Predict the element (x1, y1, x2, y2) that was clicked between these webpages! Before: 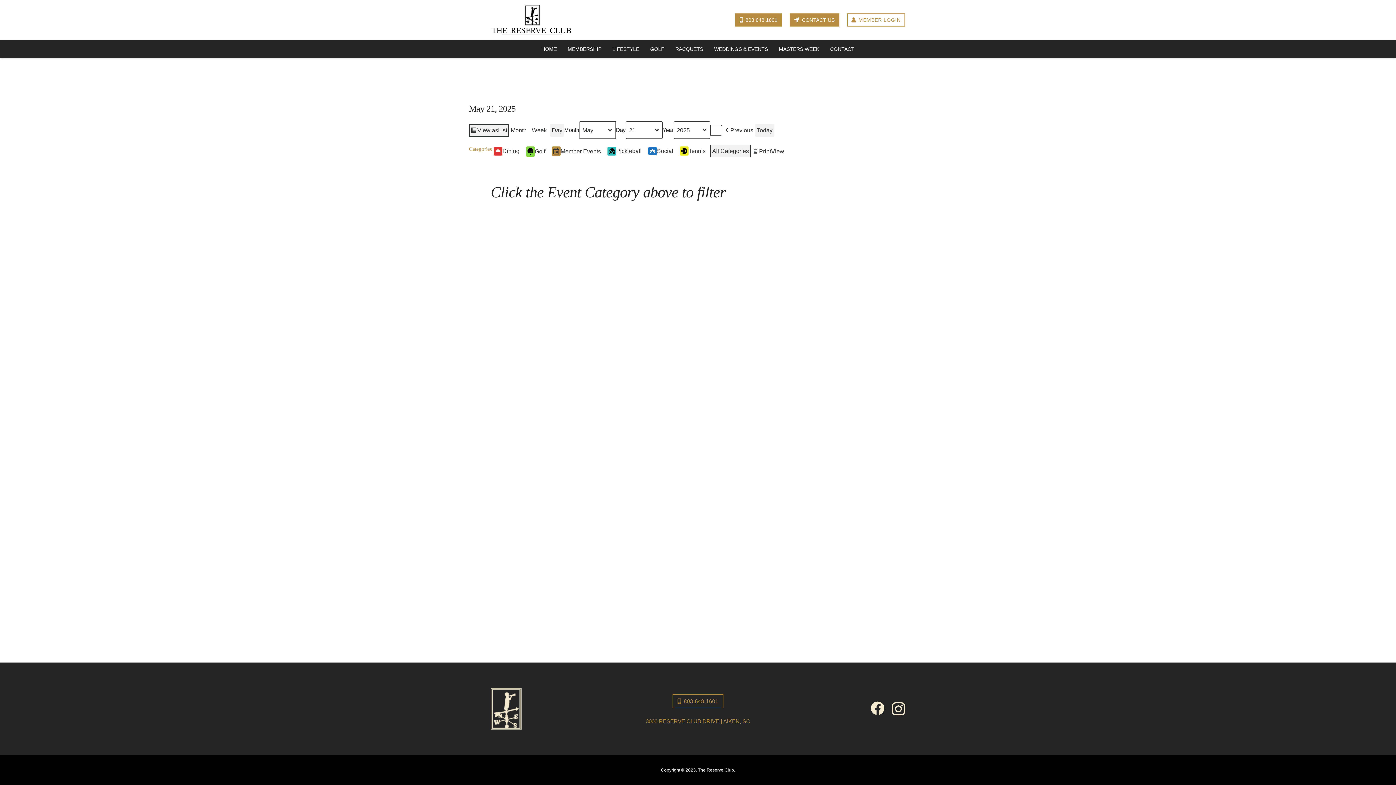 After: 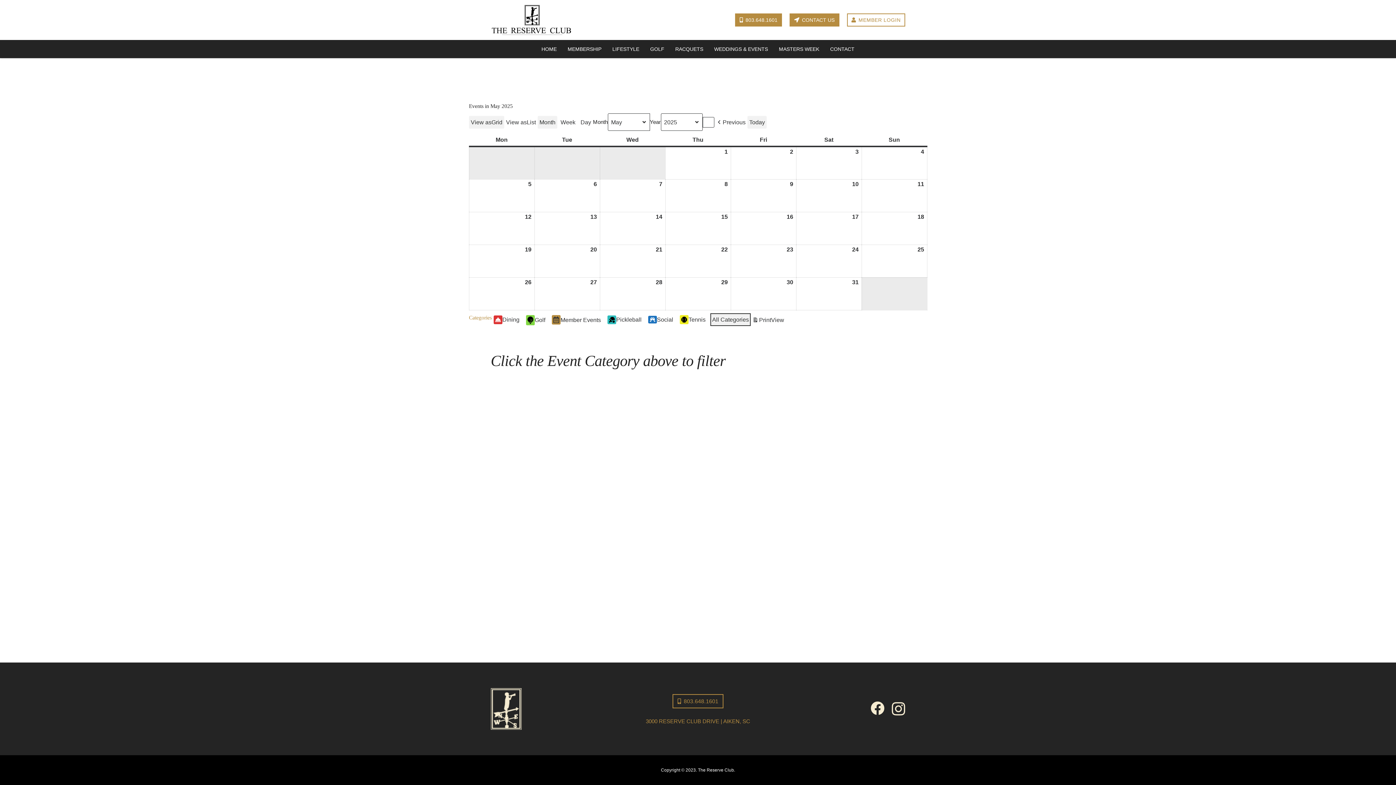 Action: label: Month bbox: (509, 123, 528, 136)